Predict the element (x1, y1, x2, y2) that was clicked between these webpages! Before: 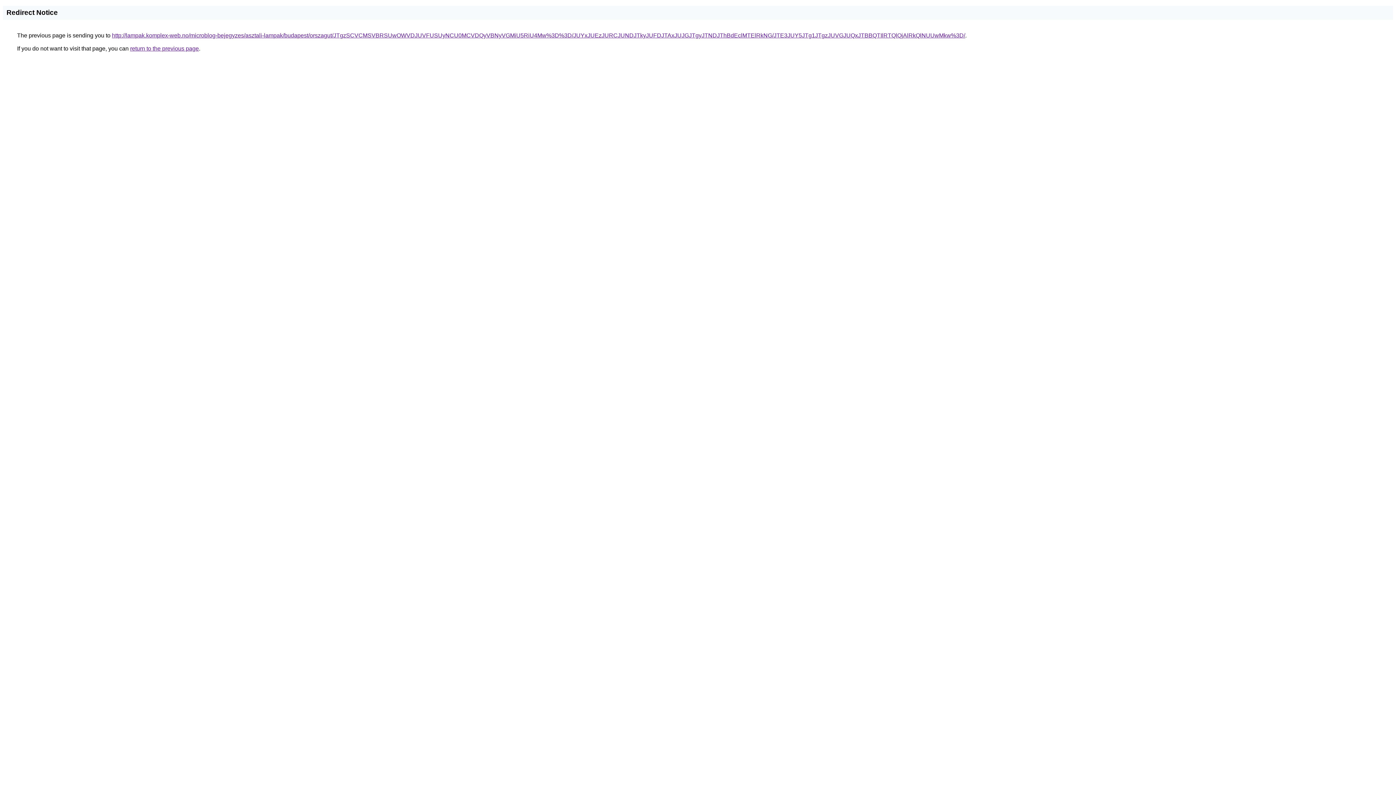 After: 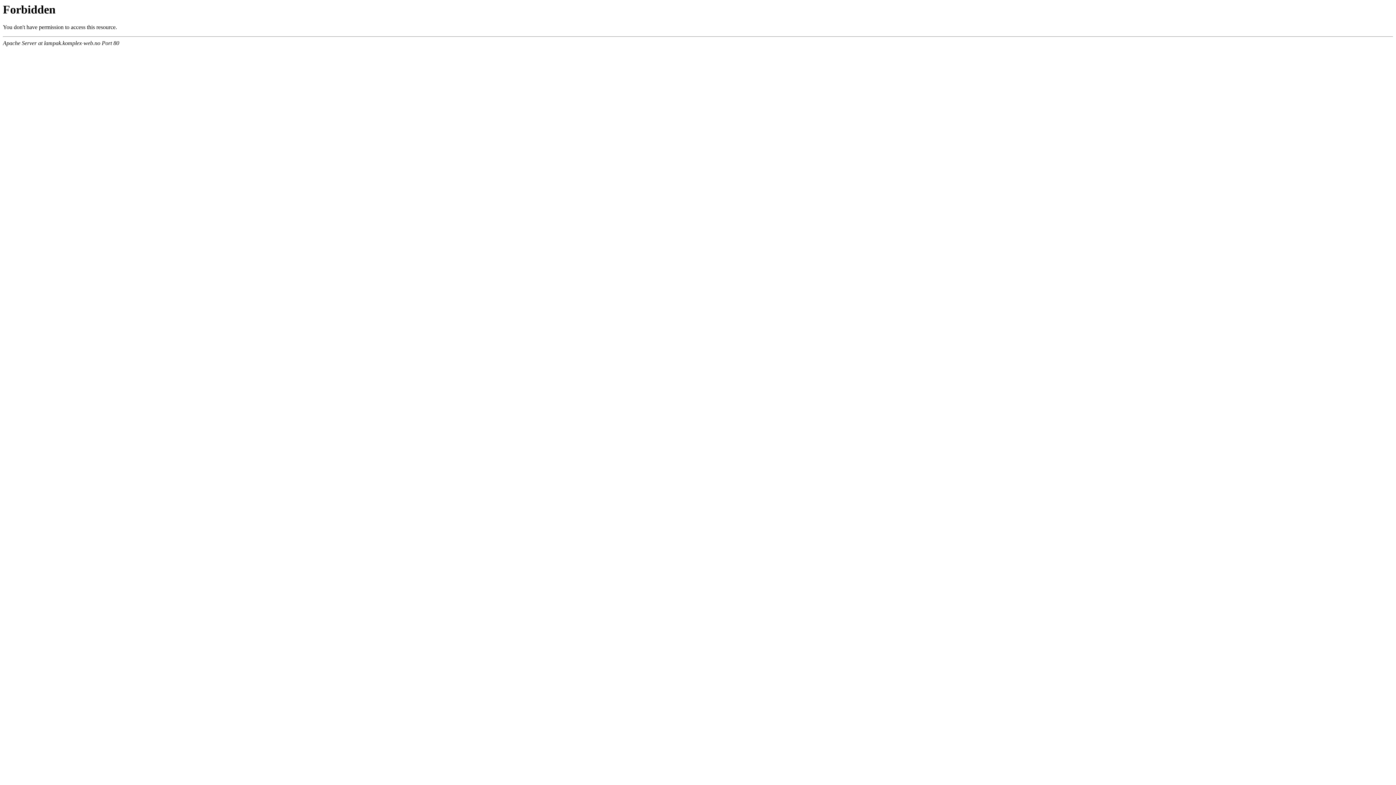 Action: bbox: (112, 32, 965, 38) label: http://lampak.komplex-web.no/microblog-bejegyzes/asztali-lampak/budapest/orszagut/JTgzSCVCMSVBRSUwOWVDJUVFUSUyNCU0MCVDQyVBNyVGMiU5RiU4Mw%3D%3D/JUYxJUEzJURCJUNDJTkyJUFDJTAxJUJGJTgyJTNDJThBdEclMTElRkNG/JTE3JUY5JTg1JTgzJUVGJUQxJTBBQTIlRTQlQjAlRkQlNUUwMkw%3D/